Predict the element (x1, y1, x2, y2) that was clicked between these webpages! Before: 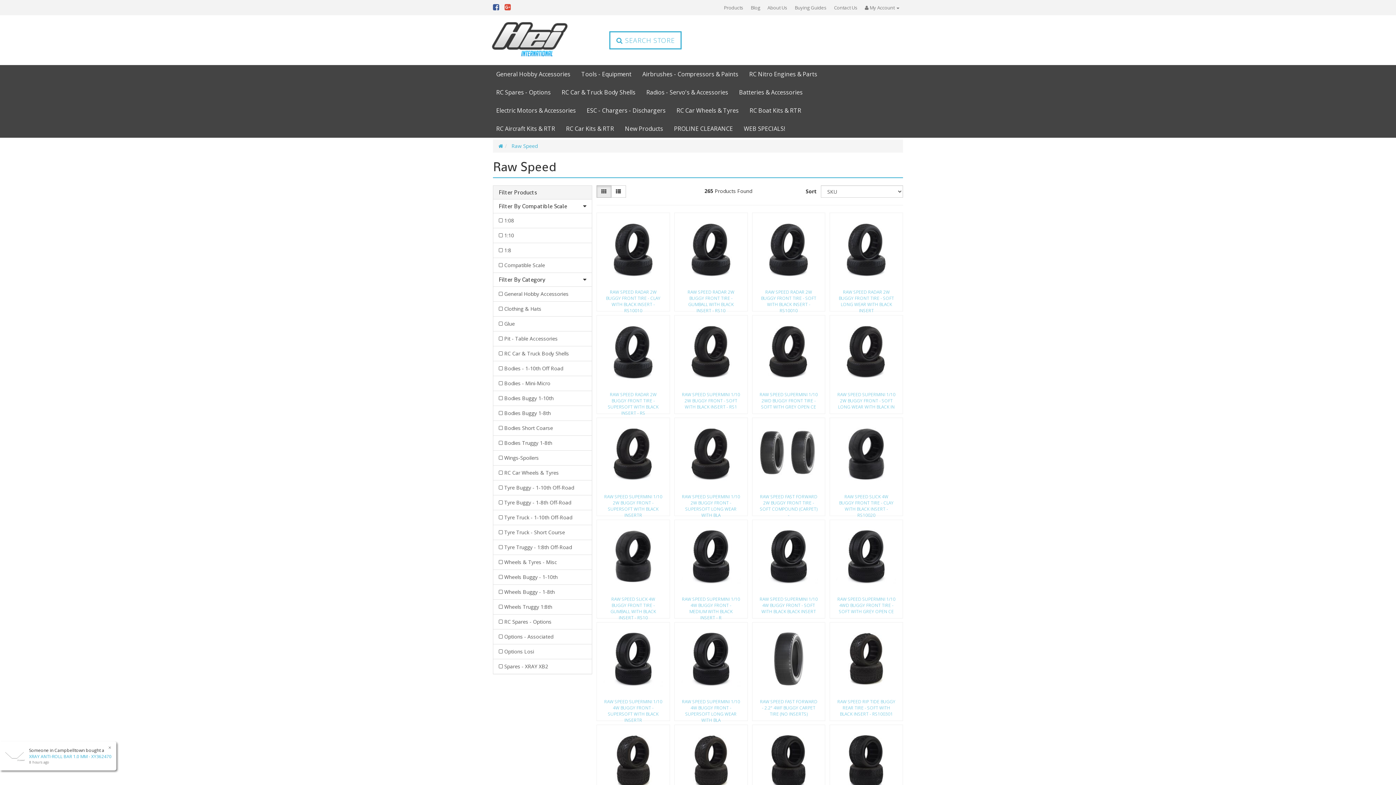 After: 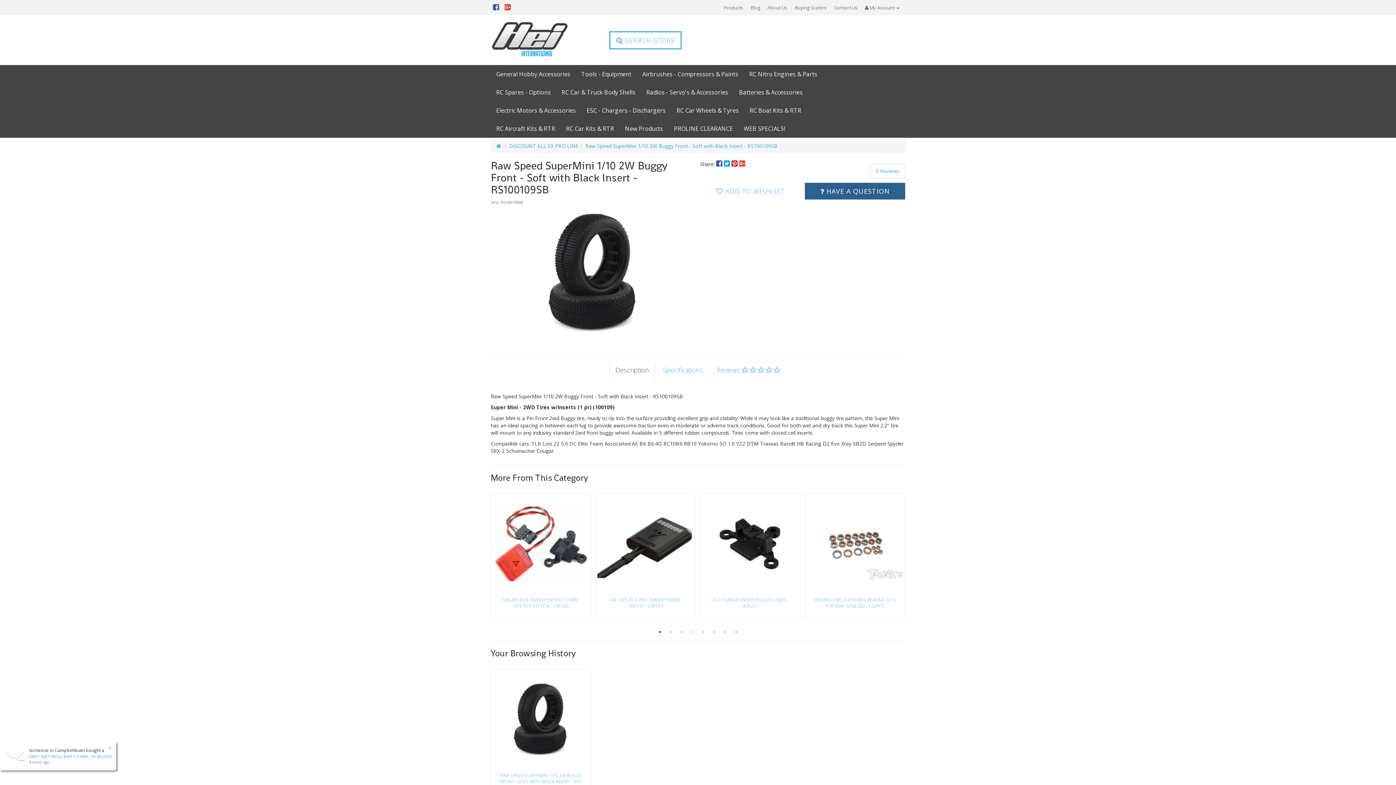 Action: label: RAW SPEED SUPERMINI 1/10 2W BUGGY FRONT - SOFT WITH BLACK INSERT - RS1 bbox: (679, 389, 742, 411)